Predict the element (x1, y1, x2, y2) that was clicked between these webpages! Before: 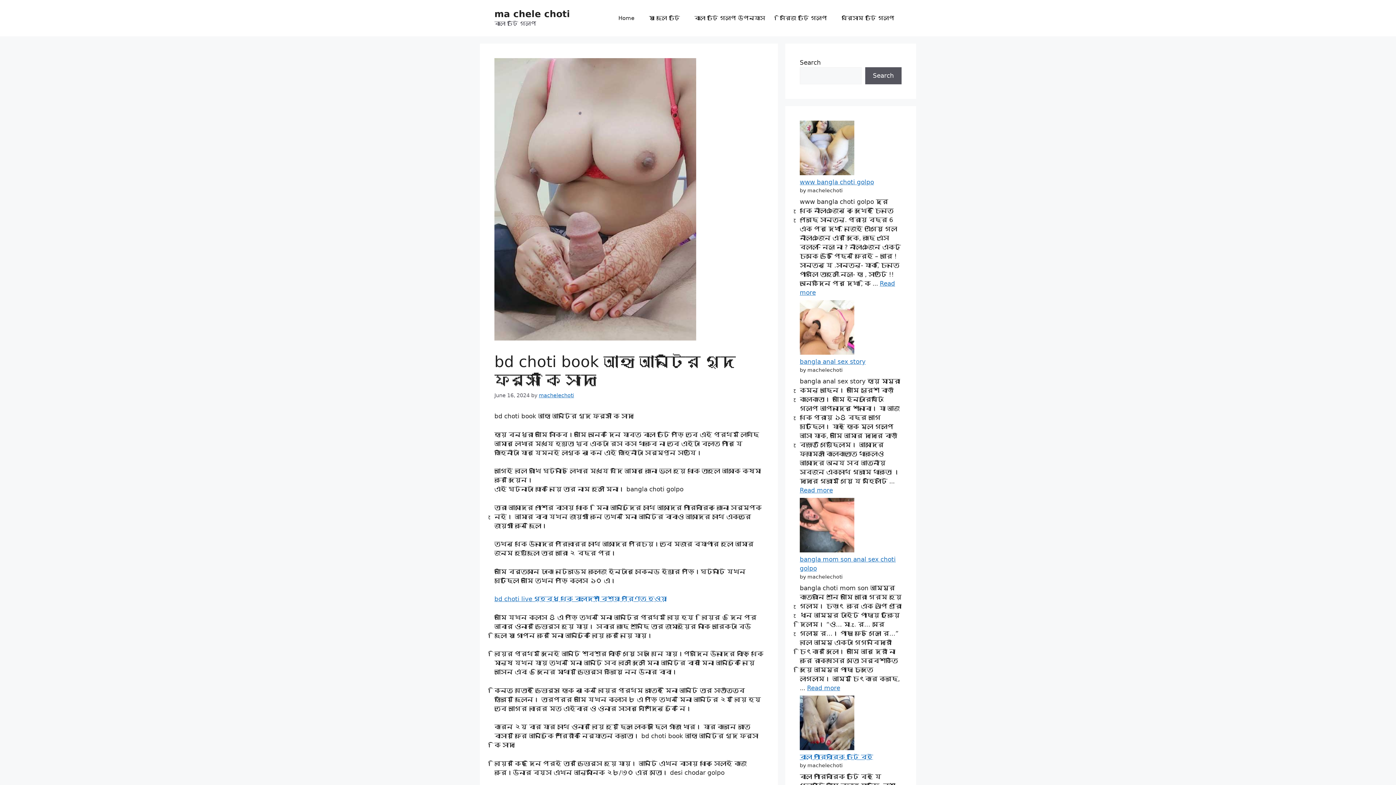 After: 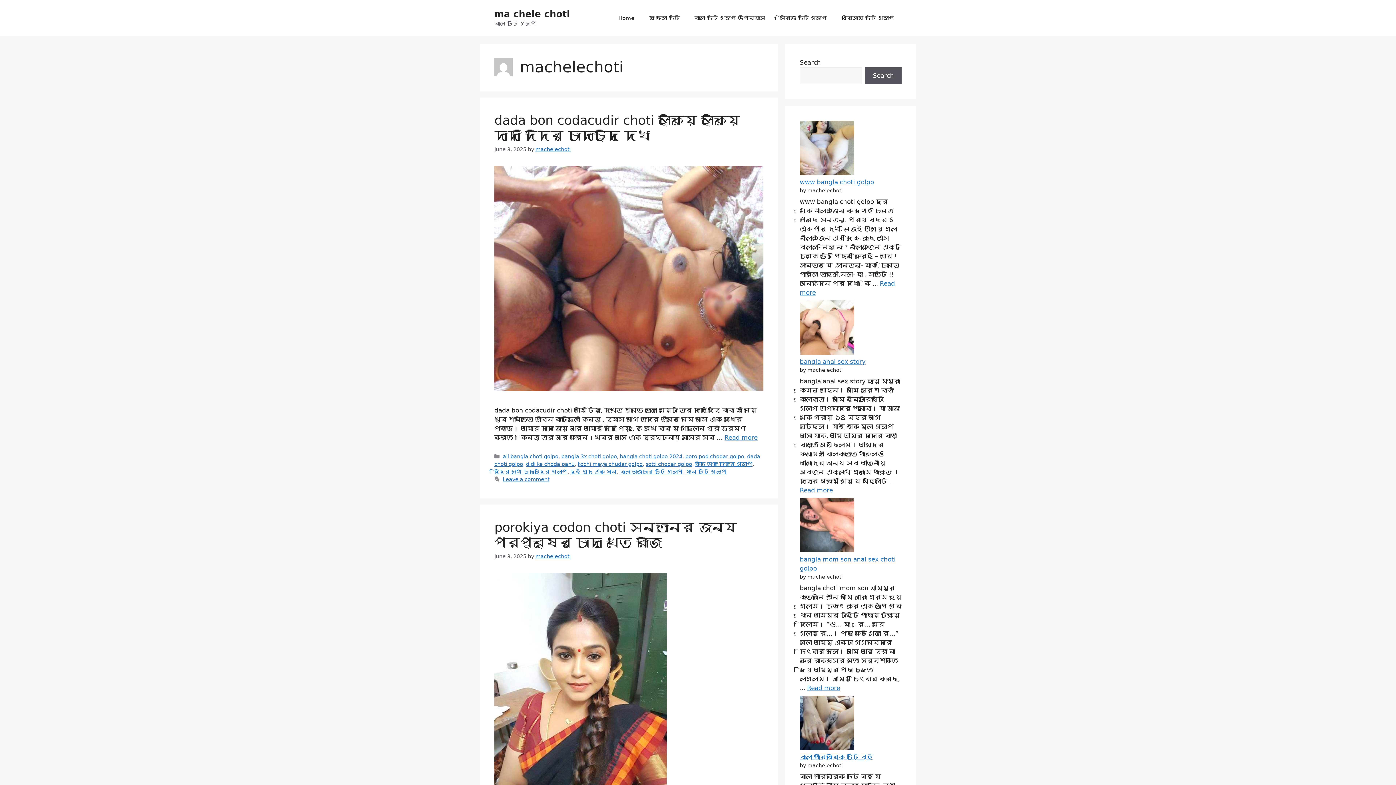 Action: label: machelechoti bbox: (538, 392, 574, 398)